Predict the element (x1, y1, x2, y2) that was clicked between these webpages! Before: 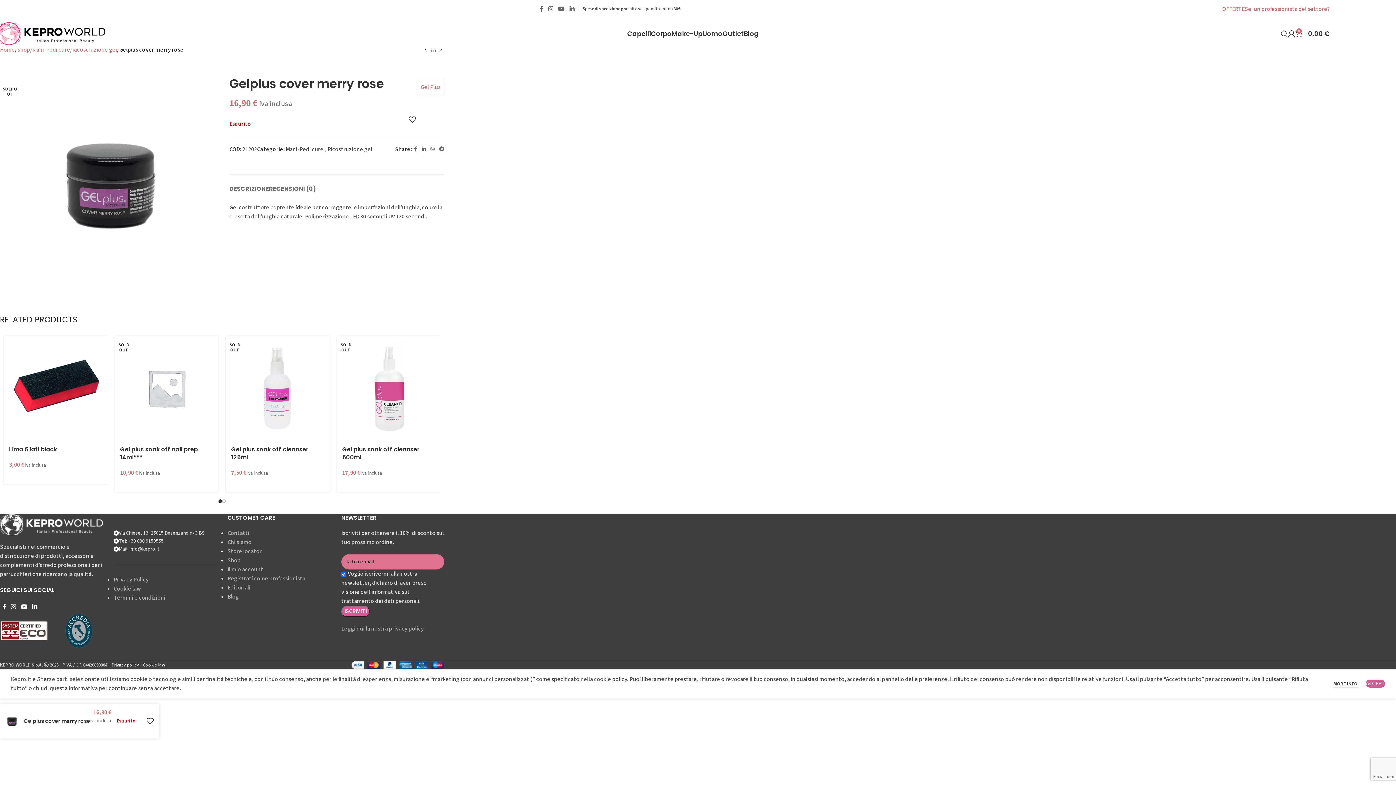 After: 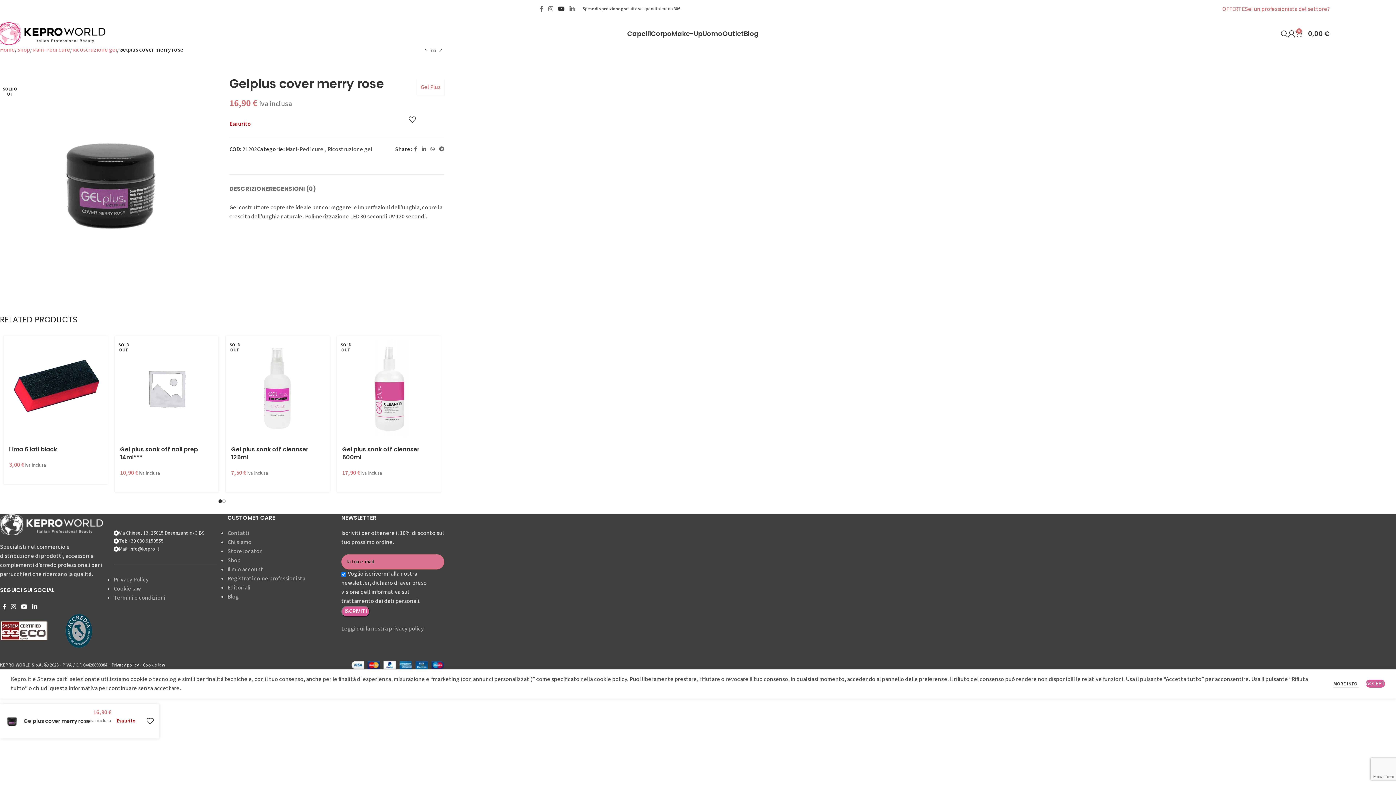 Action: label: YouTube social link bbox: (555, 3, 567, 14)